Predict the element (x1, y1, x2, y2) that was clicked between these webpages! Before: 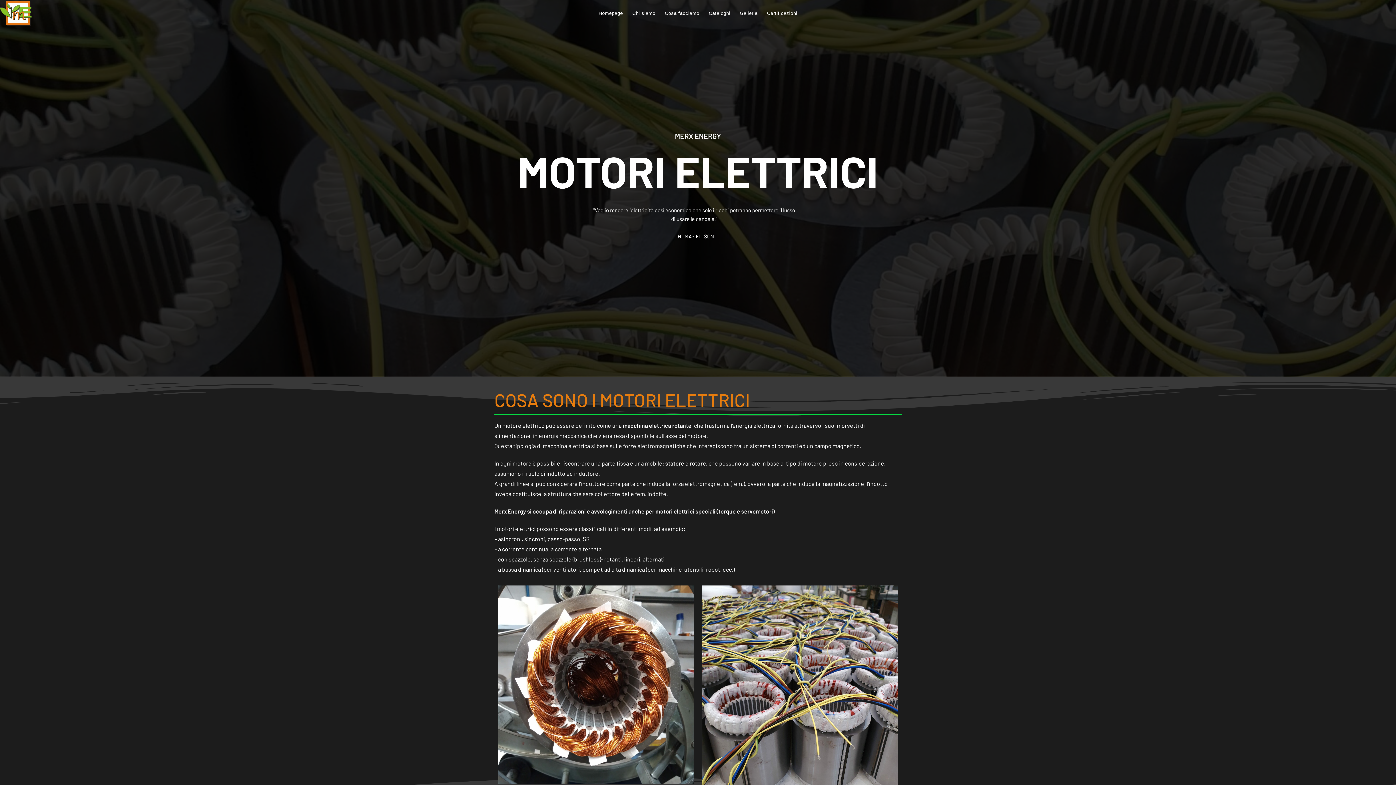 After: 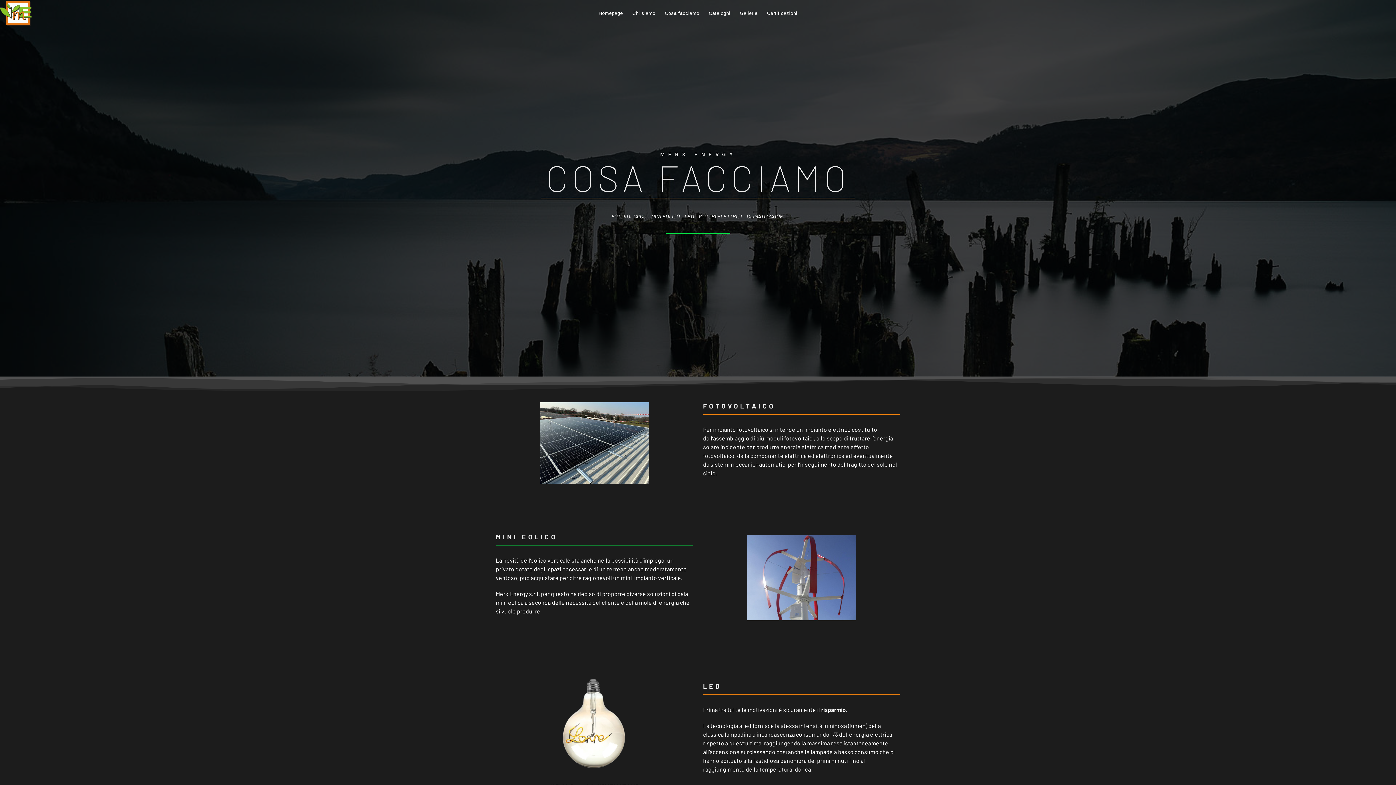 Action: label: Cosa facciamo bbox: (660, 0, 704, 26)